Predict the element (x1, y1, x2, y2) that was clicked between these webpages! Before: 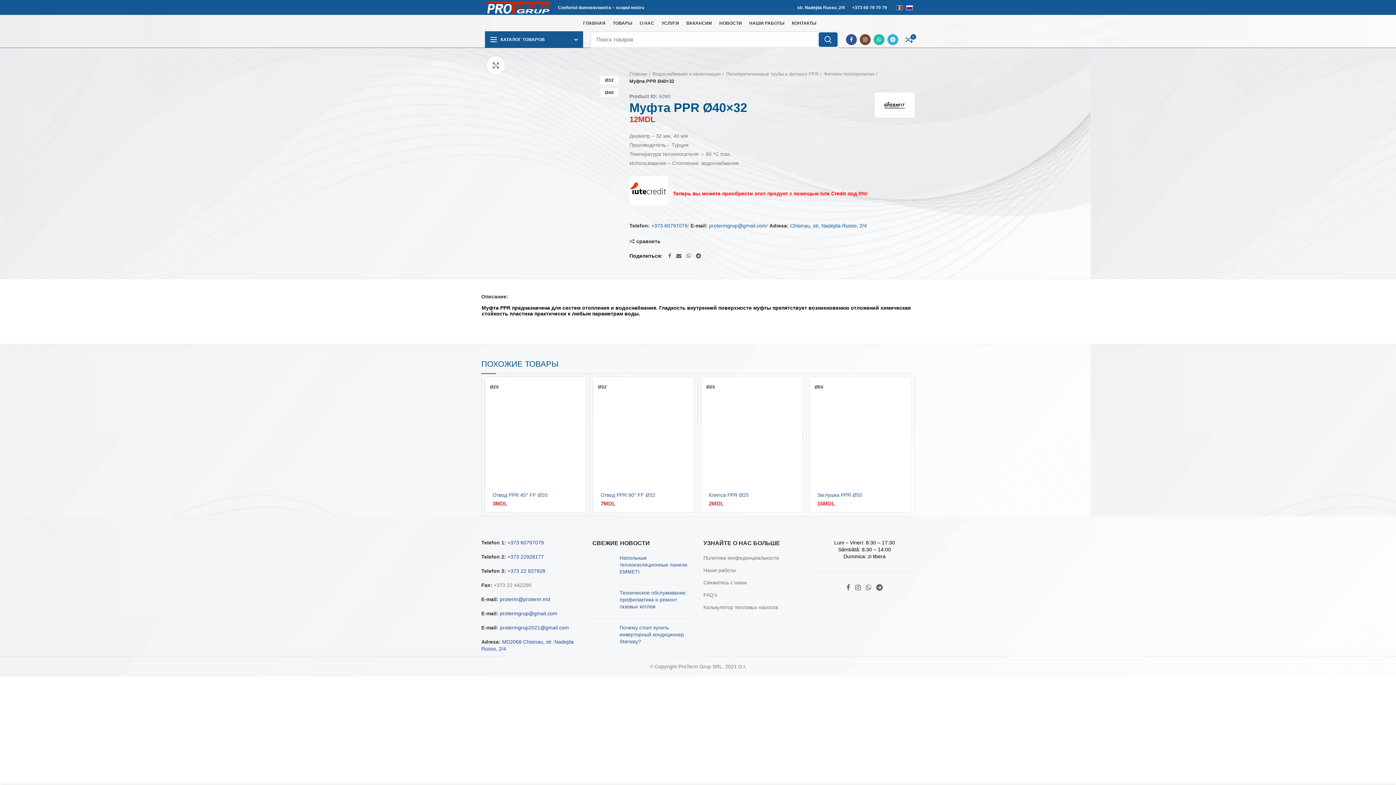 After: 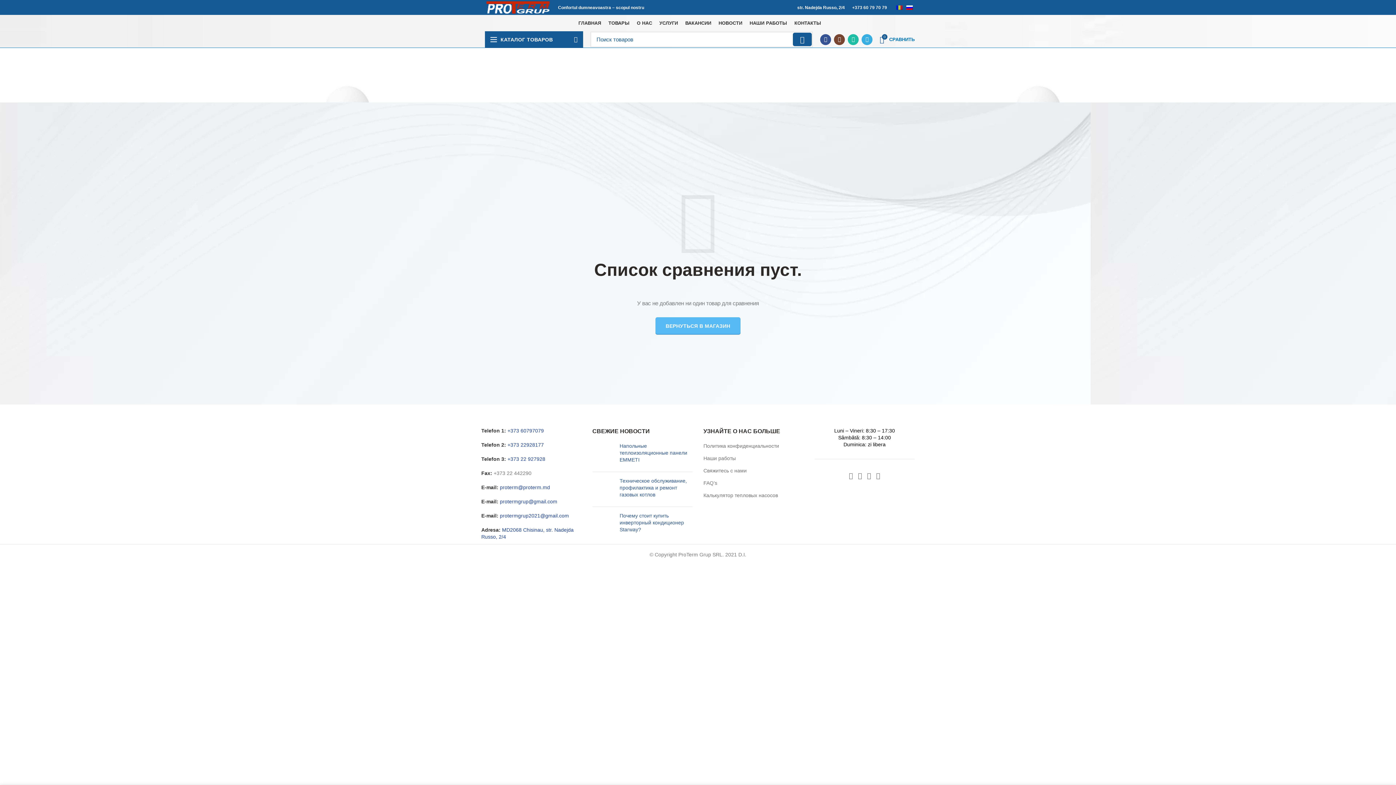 Action: bbox: (902, 31, 916, 47) label: 0